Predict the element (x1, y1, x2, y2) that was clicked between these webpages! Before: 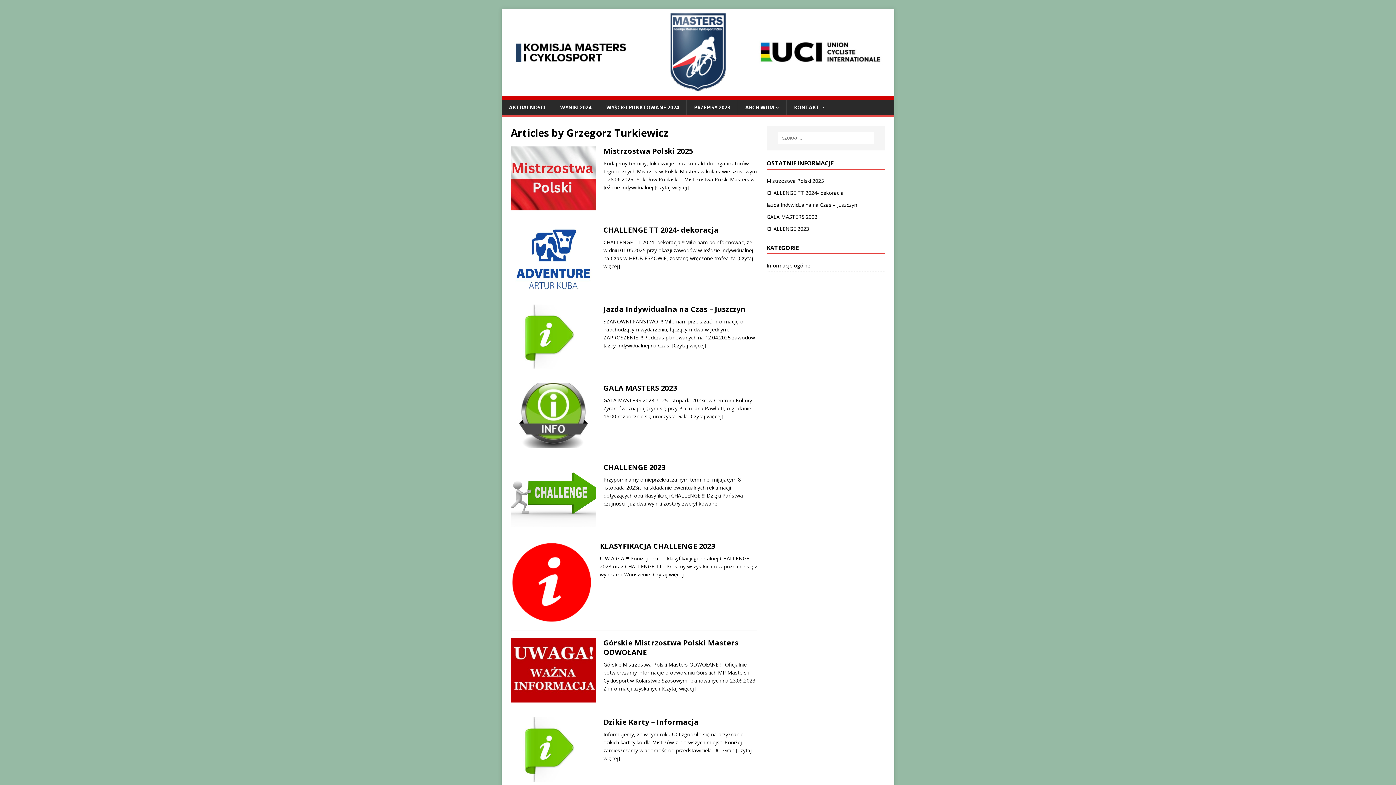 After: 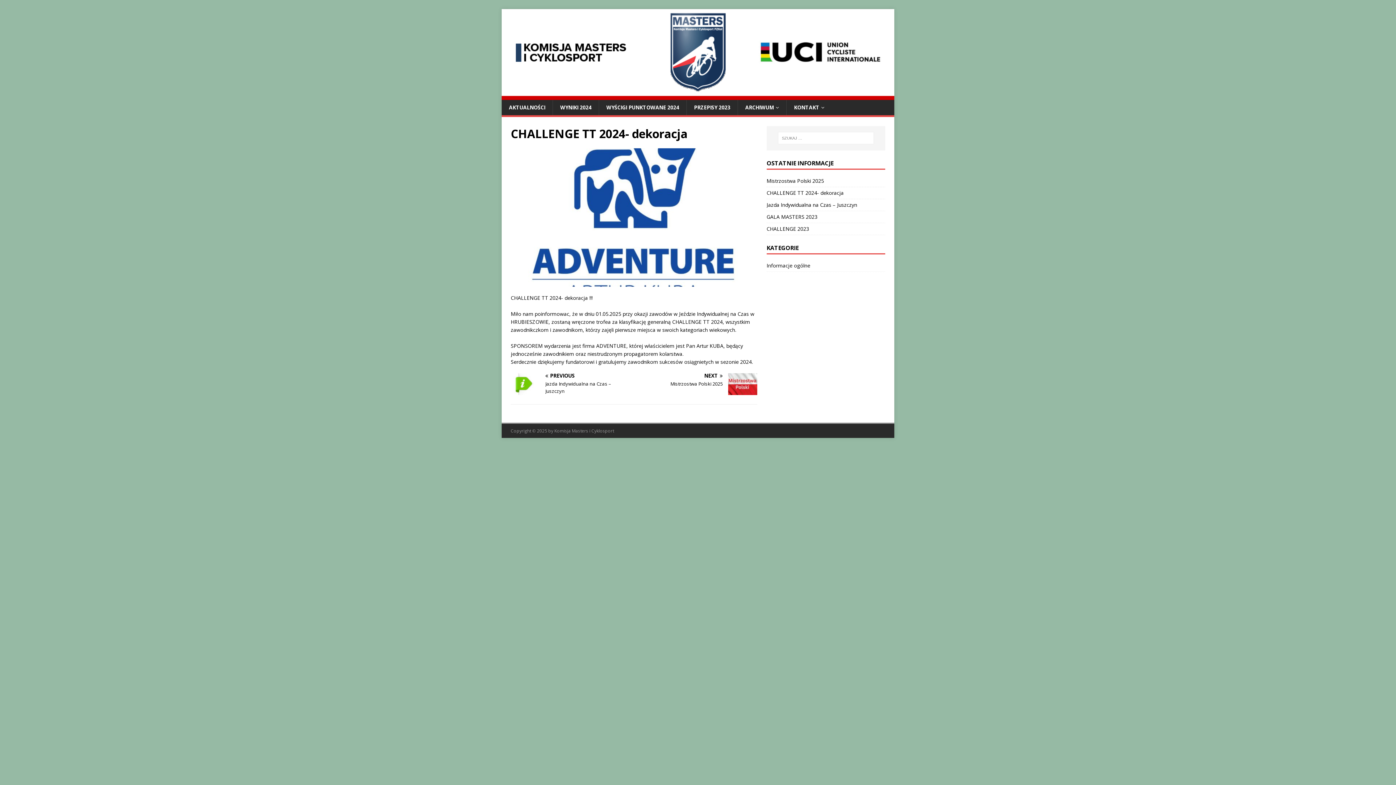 Action: bbox: (766, 189, 843, 196) label: CHALLENGE TT 2024- dekoracja